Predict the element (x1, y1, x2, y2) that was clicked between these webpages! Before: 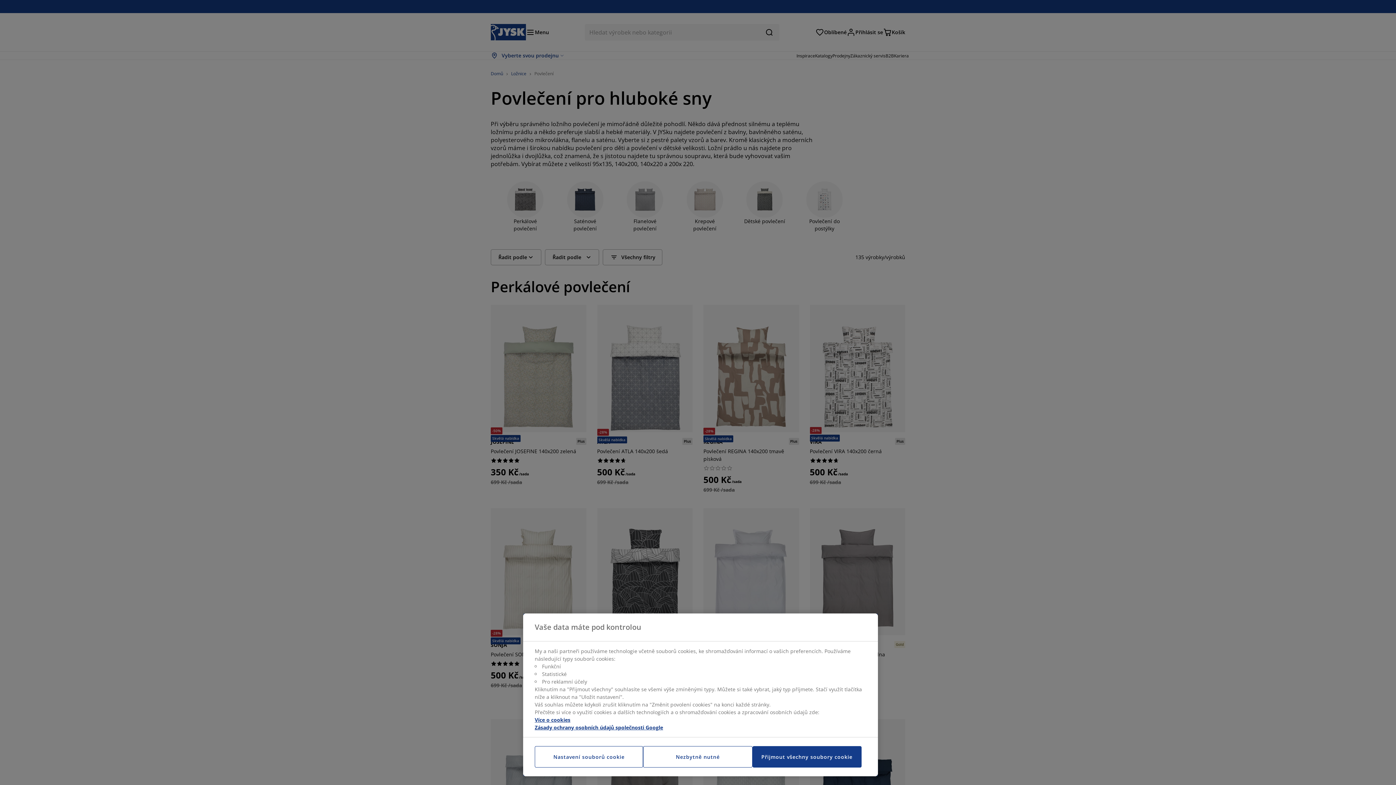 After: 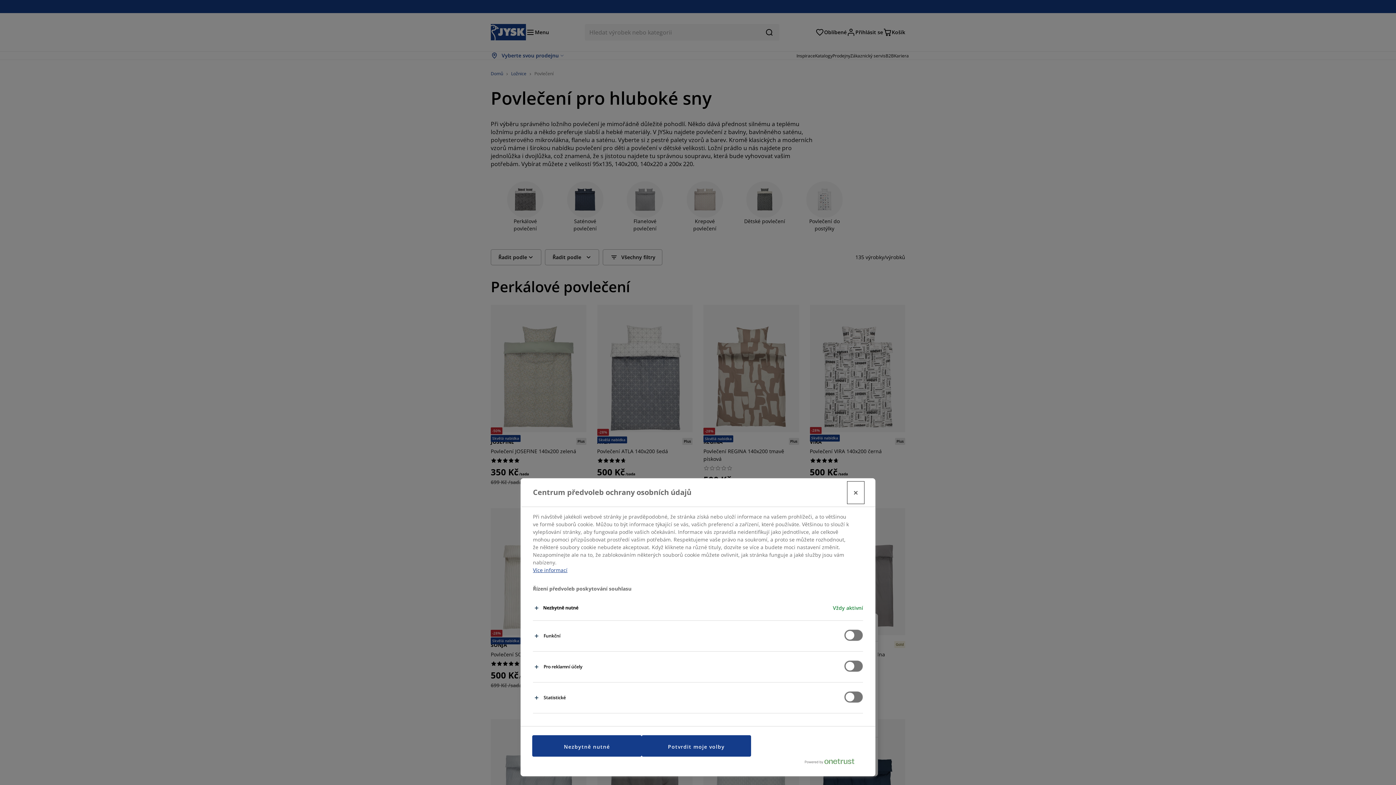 Action: label: Nastavení souborů cookie bbox: (534, 746, 643, 768)